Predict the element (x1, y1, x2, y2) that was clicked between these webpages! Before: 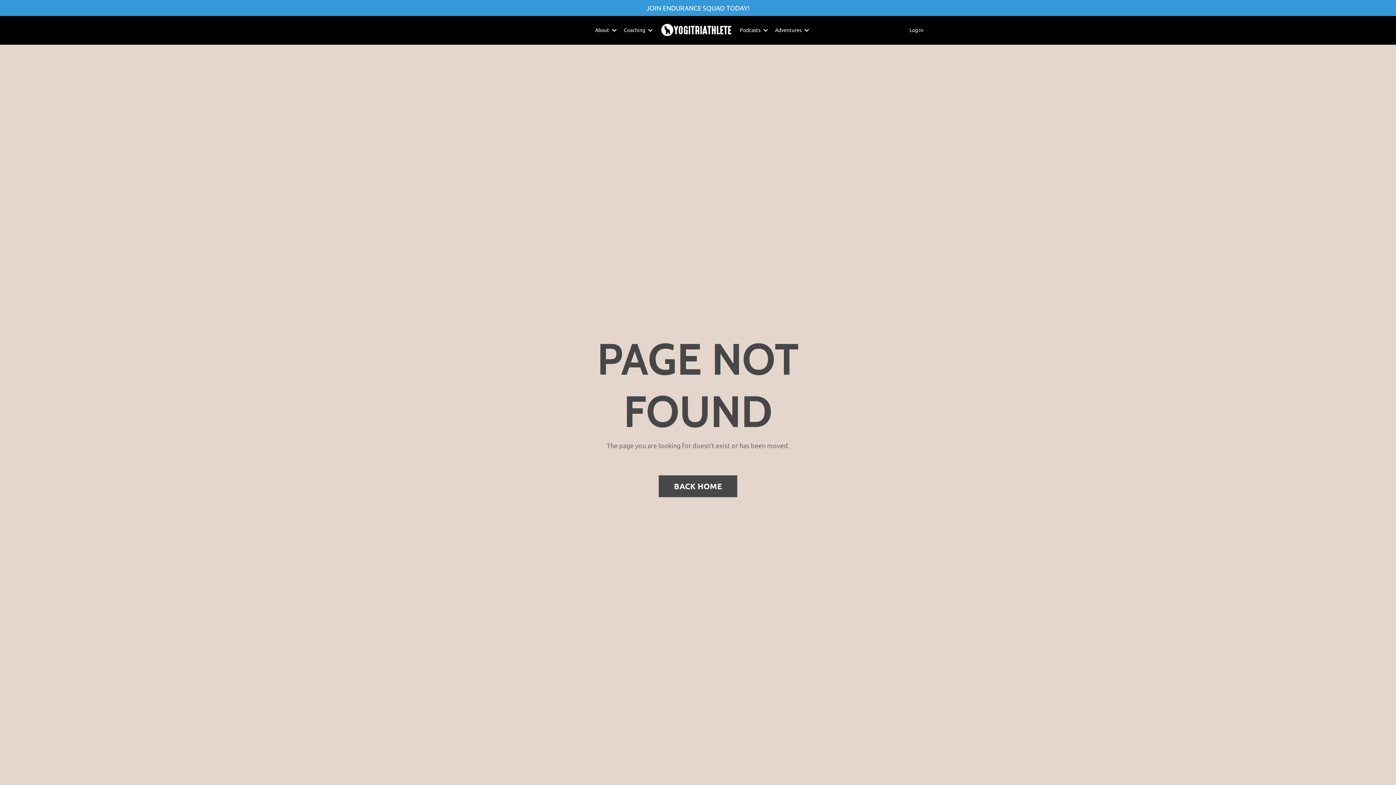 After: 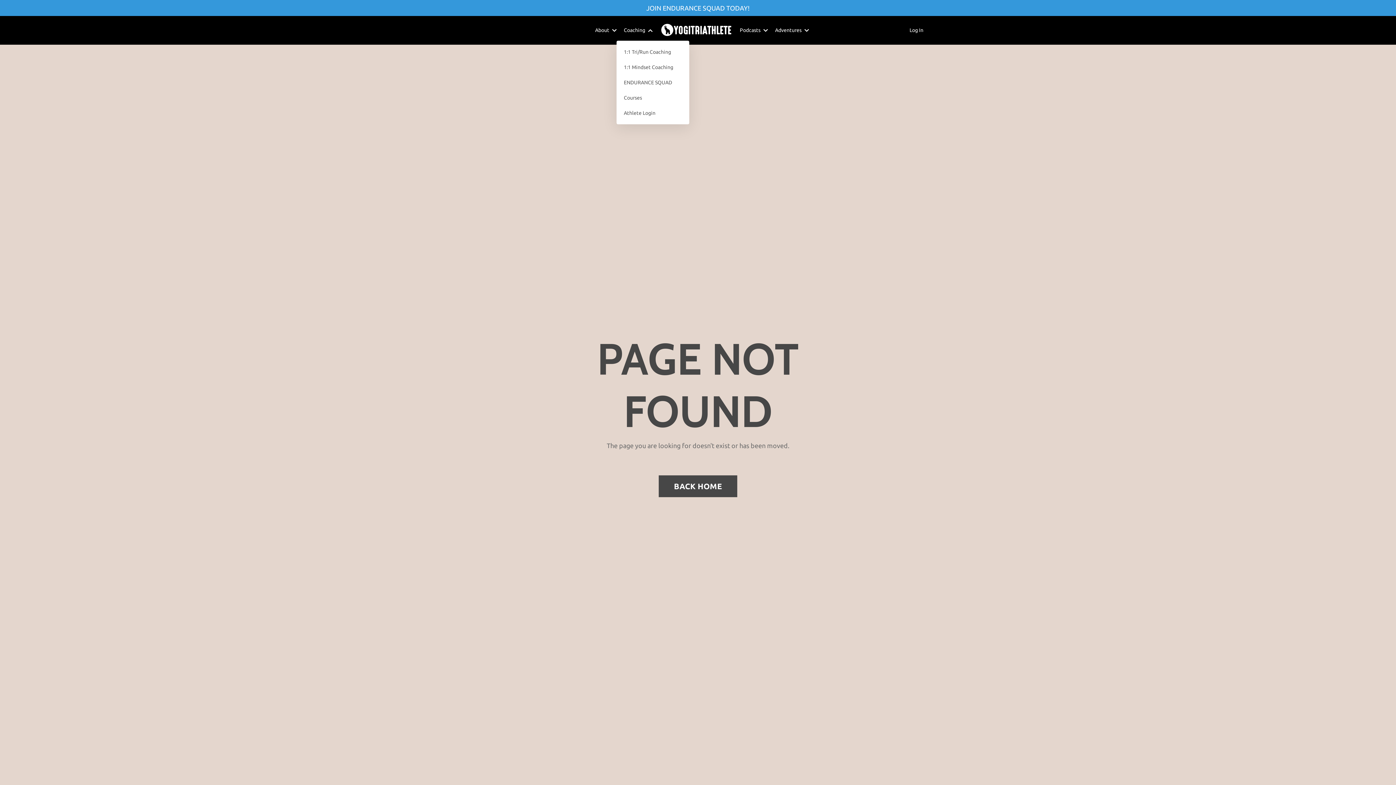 Action: bbox: (624, 26, 652, 34) label: Coaching 